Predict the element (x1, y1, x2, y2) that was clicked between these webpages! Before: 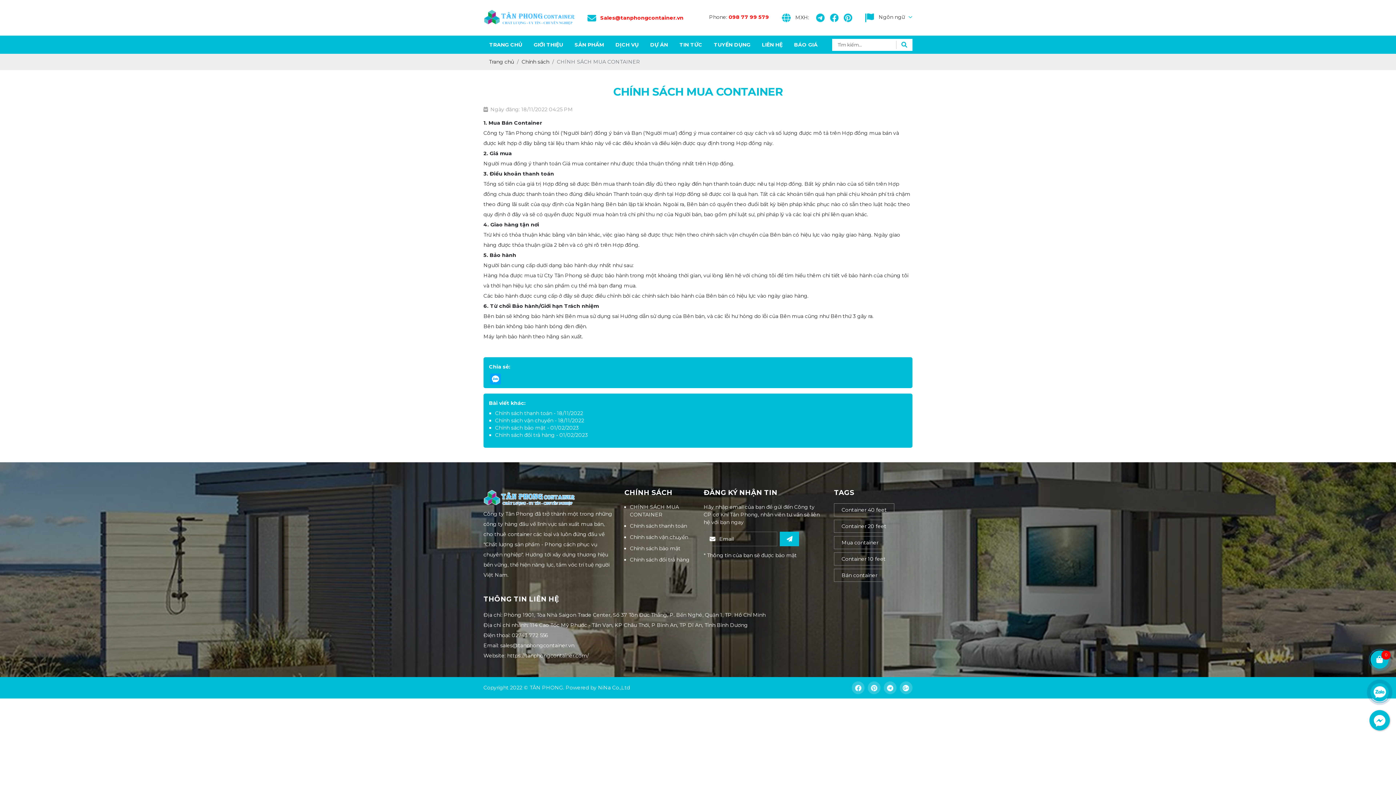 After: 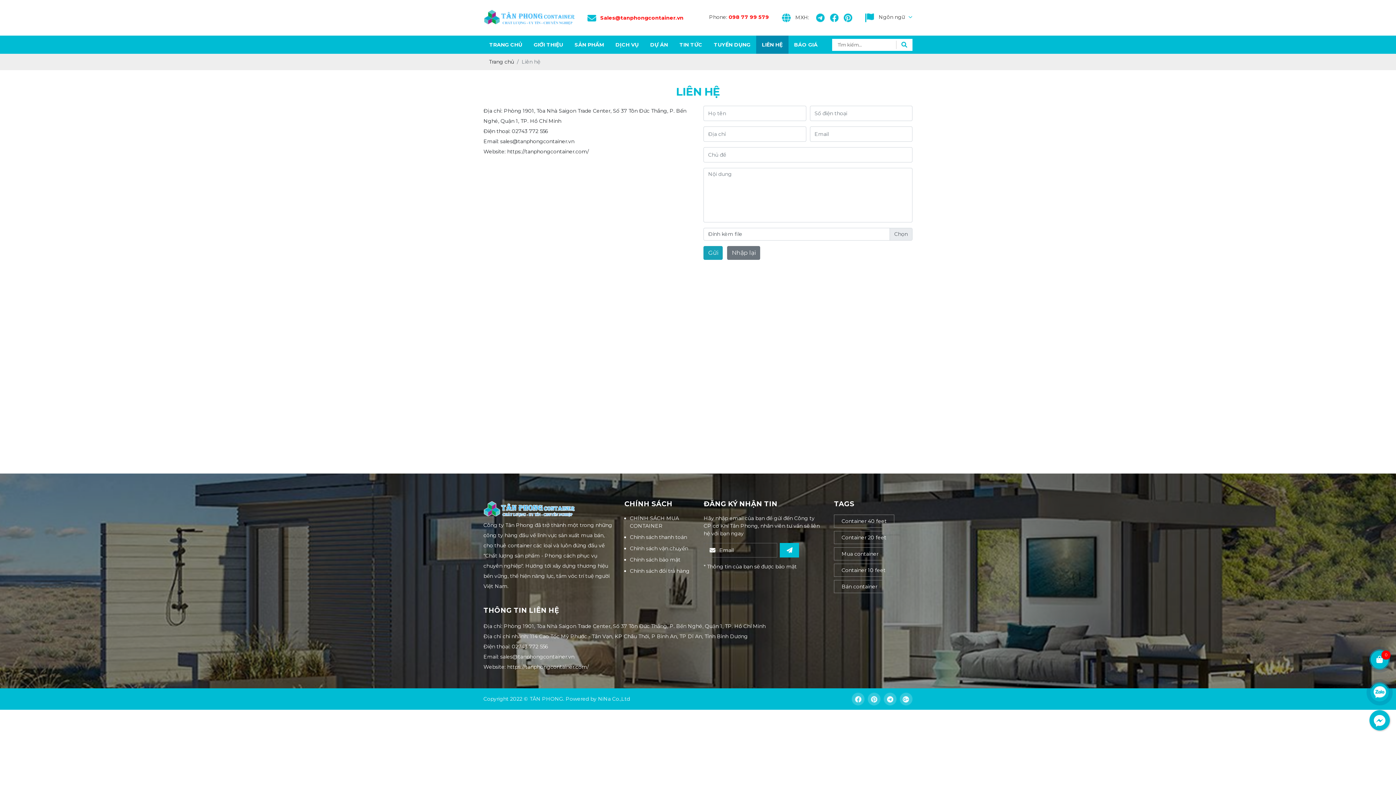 Action: bbox: (756, 35, 788, 53) label: LIÊN HỆ